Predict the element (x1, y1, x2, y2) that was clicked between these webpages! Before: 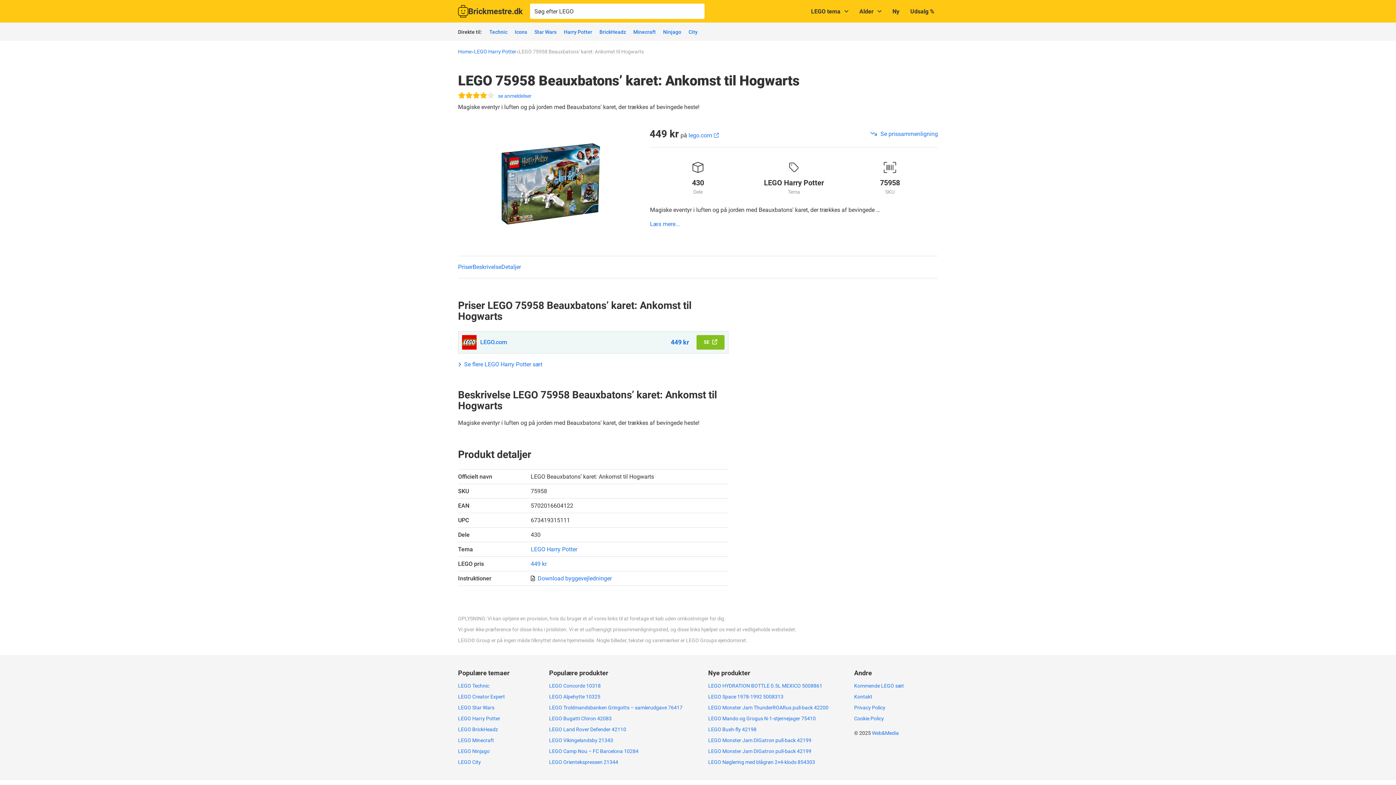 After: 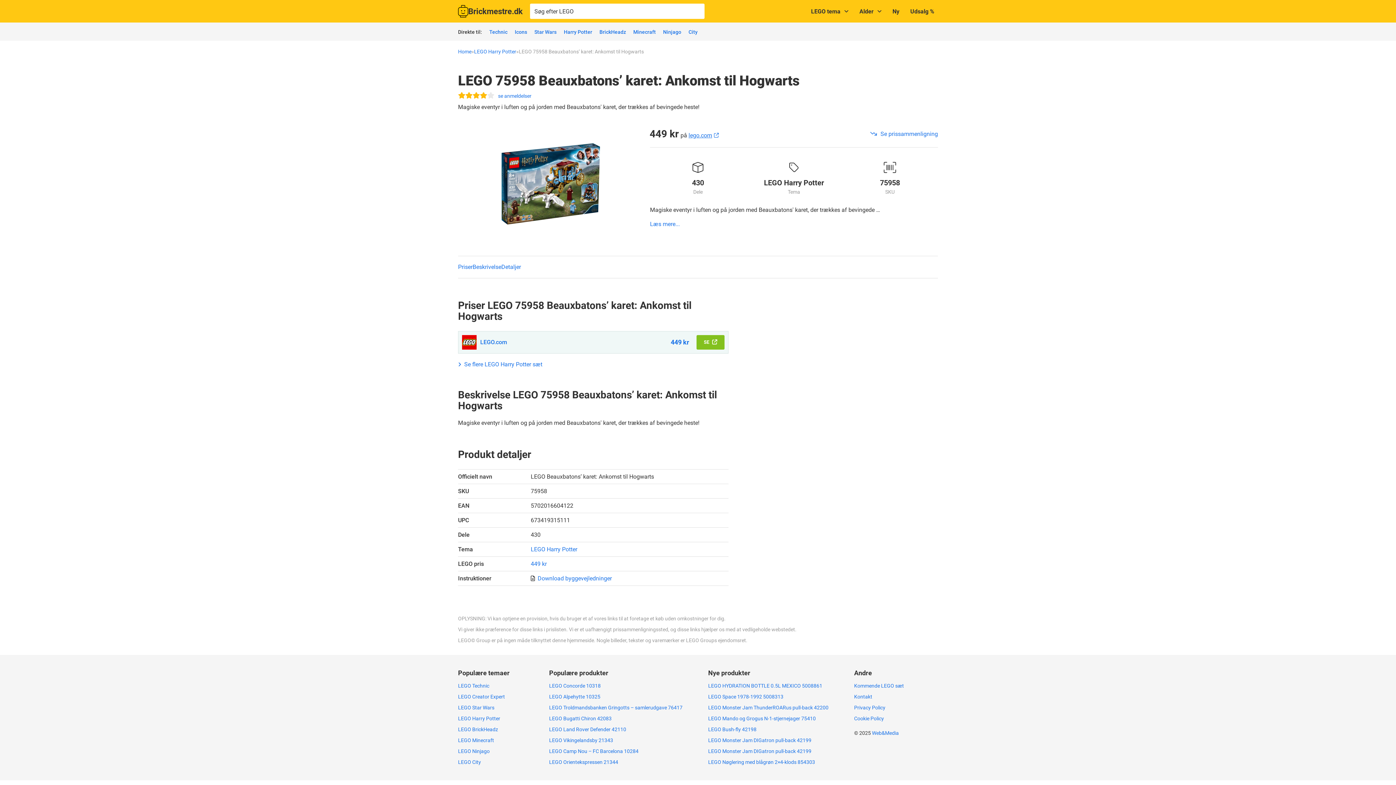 Action: label: lego.com bbox: (688, 132, 718, 138)